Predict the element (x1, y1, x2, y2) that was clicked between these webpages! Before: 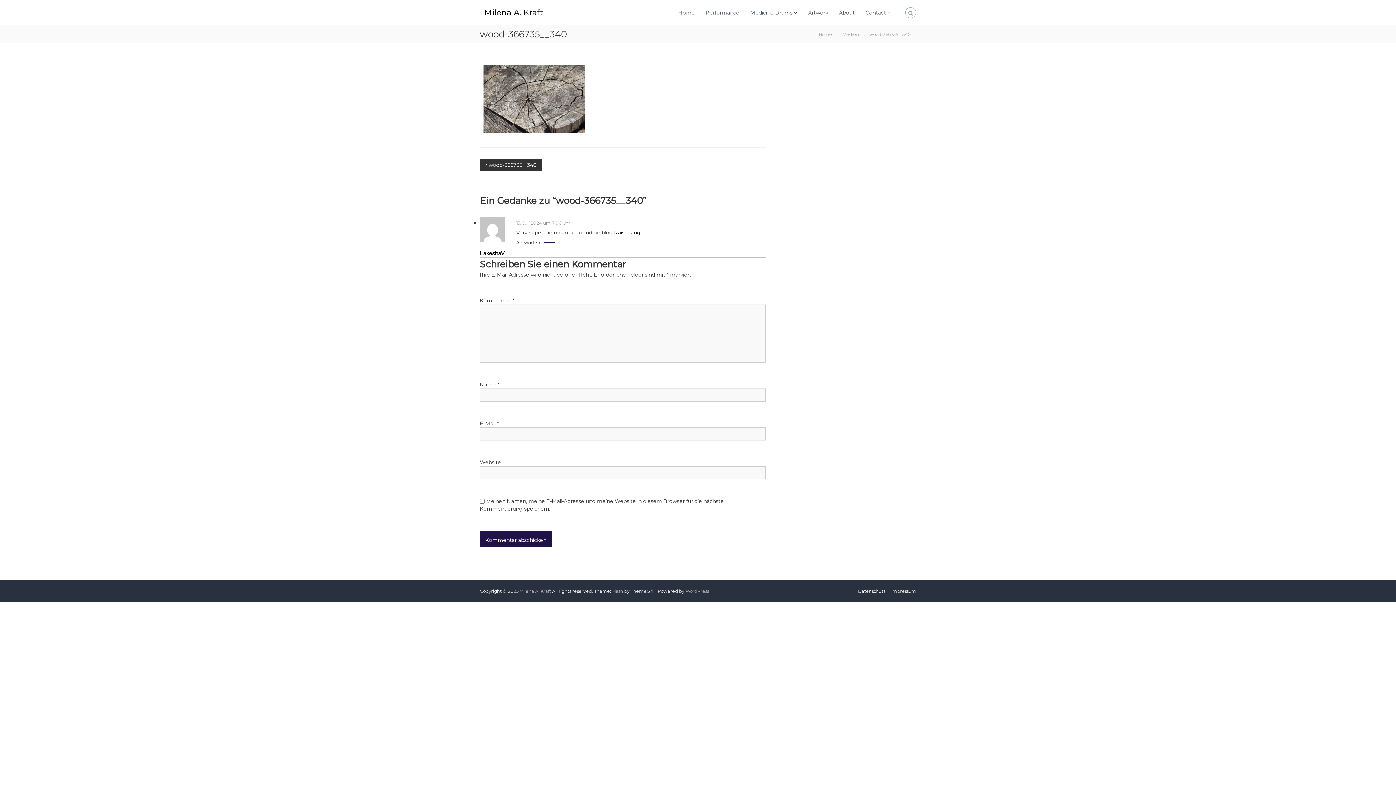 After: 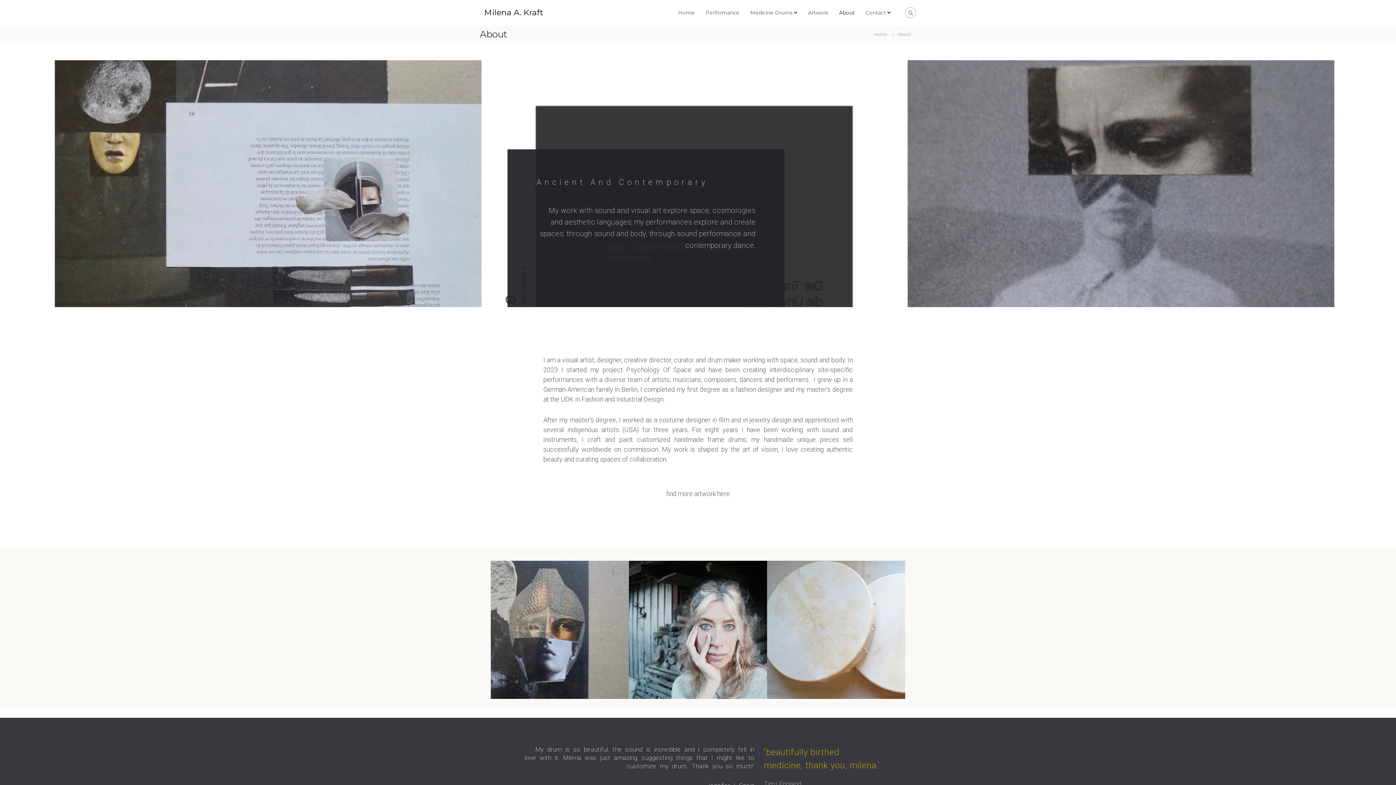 Action: label: About bbox: (839, 9, 854, 15)